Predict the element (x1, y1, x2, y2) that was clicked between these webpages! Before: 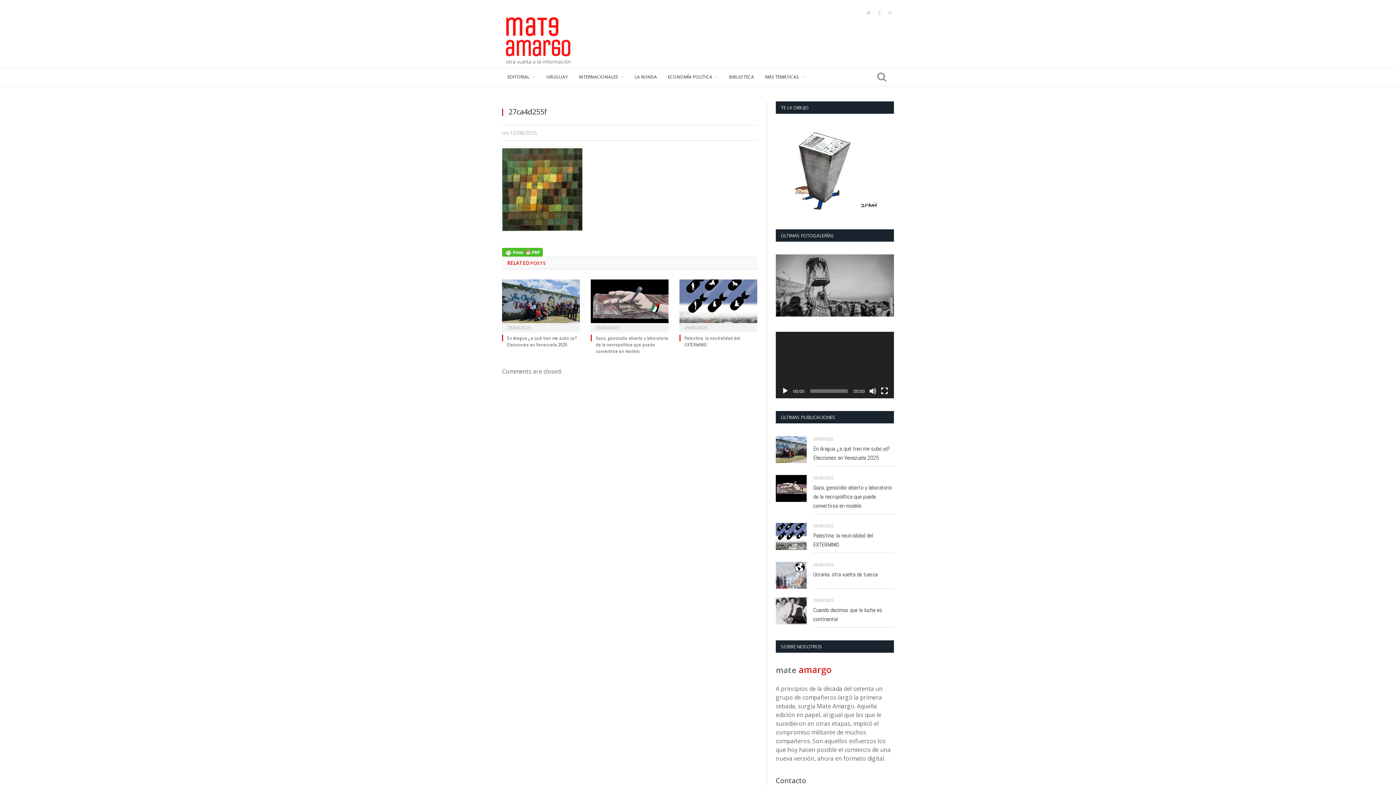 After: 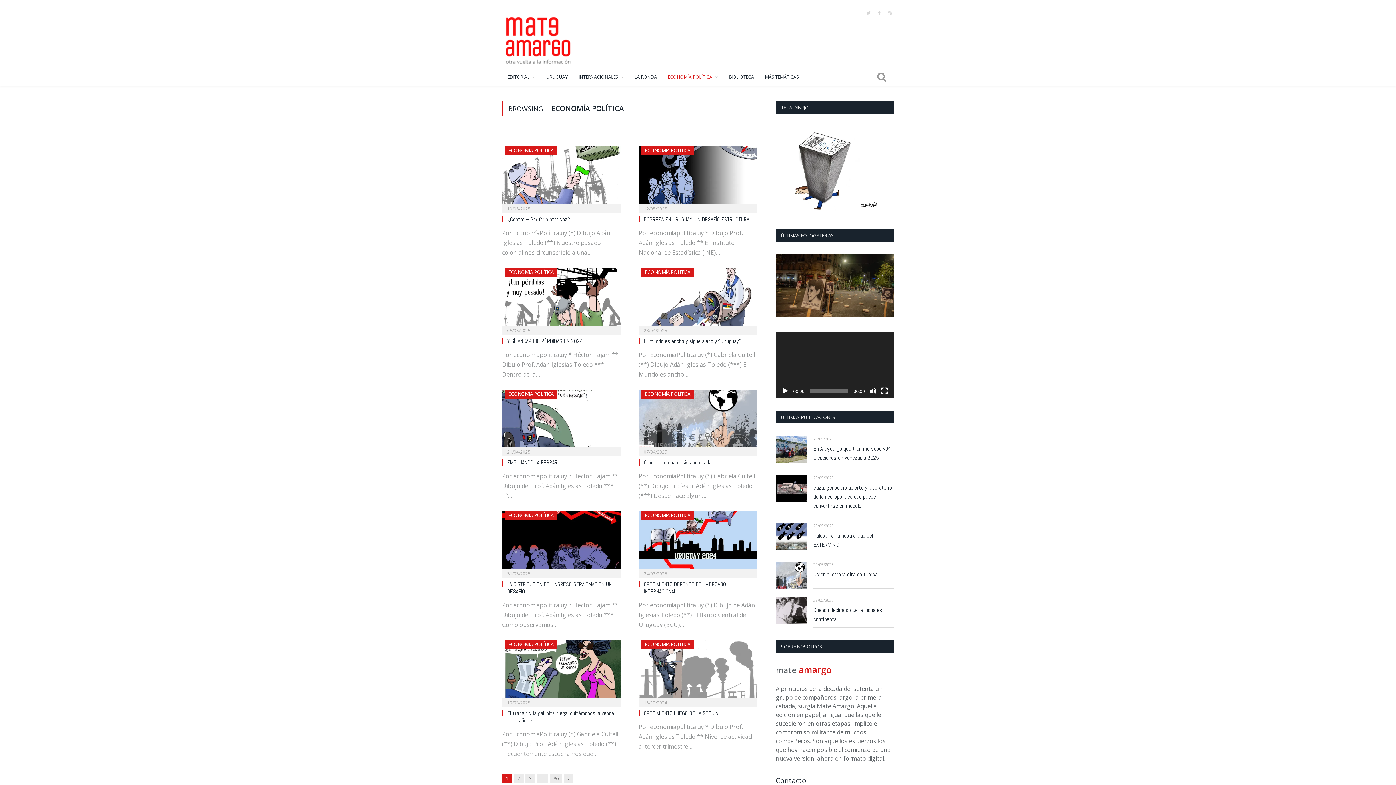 Action: label: ECONOMÍA POLÍTICA bbox: (662, 68, 723, 85)